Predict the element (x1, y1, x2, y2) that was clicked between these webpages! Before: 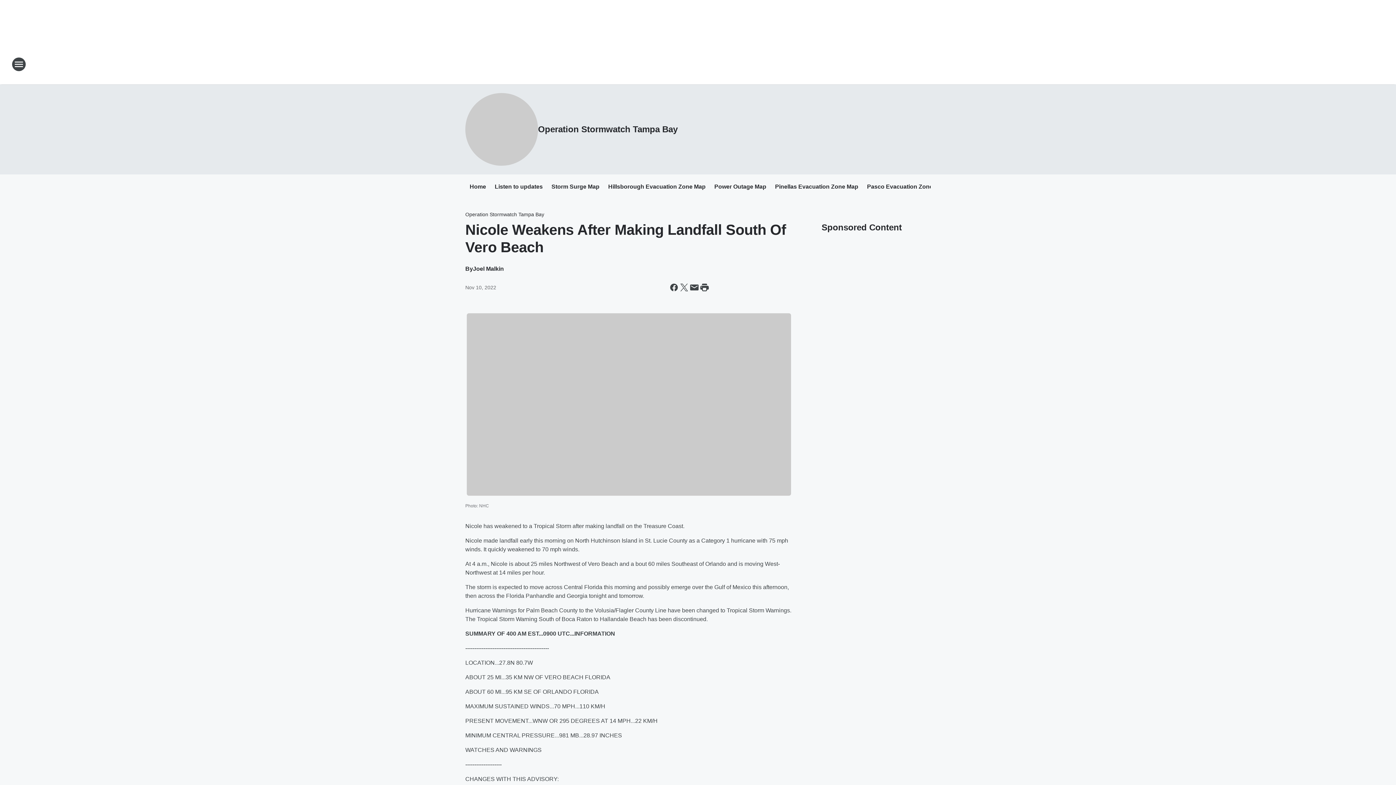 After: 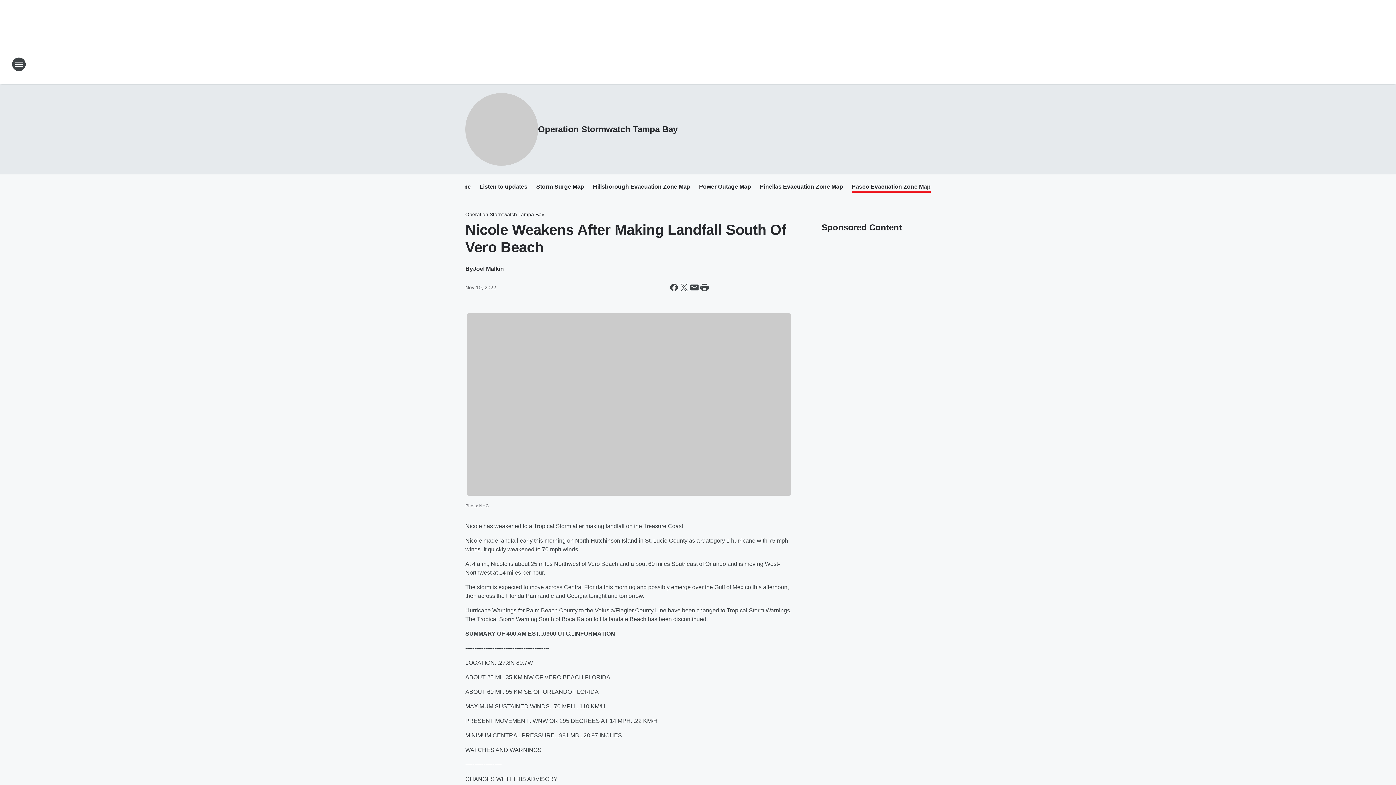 Action: label: Pasco Evacuation Zone Map bbox: (867, 183, 946, 191)